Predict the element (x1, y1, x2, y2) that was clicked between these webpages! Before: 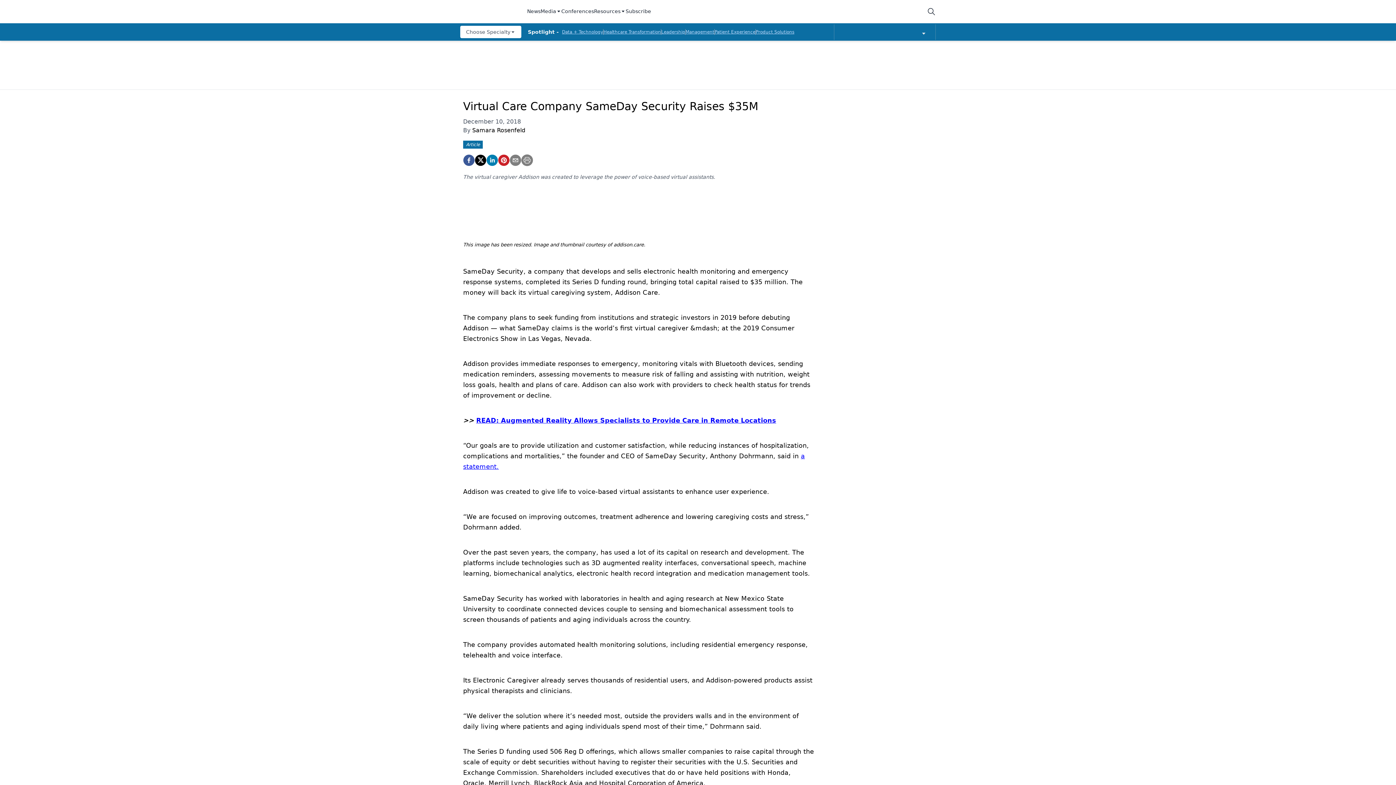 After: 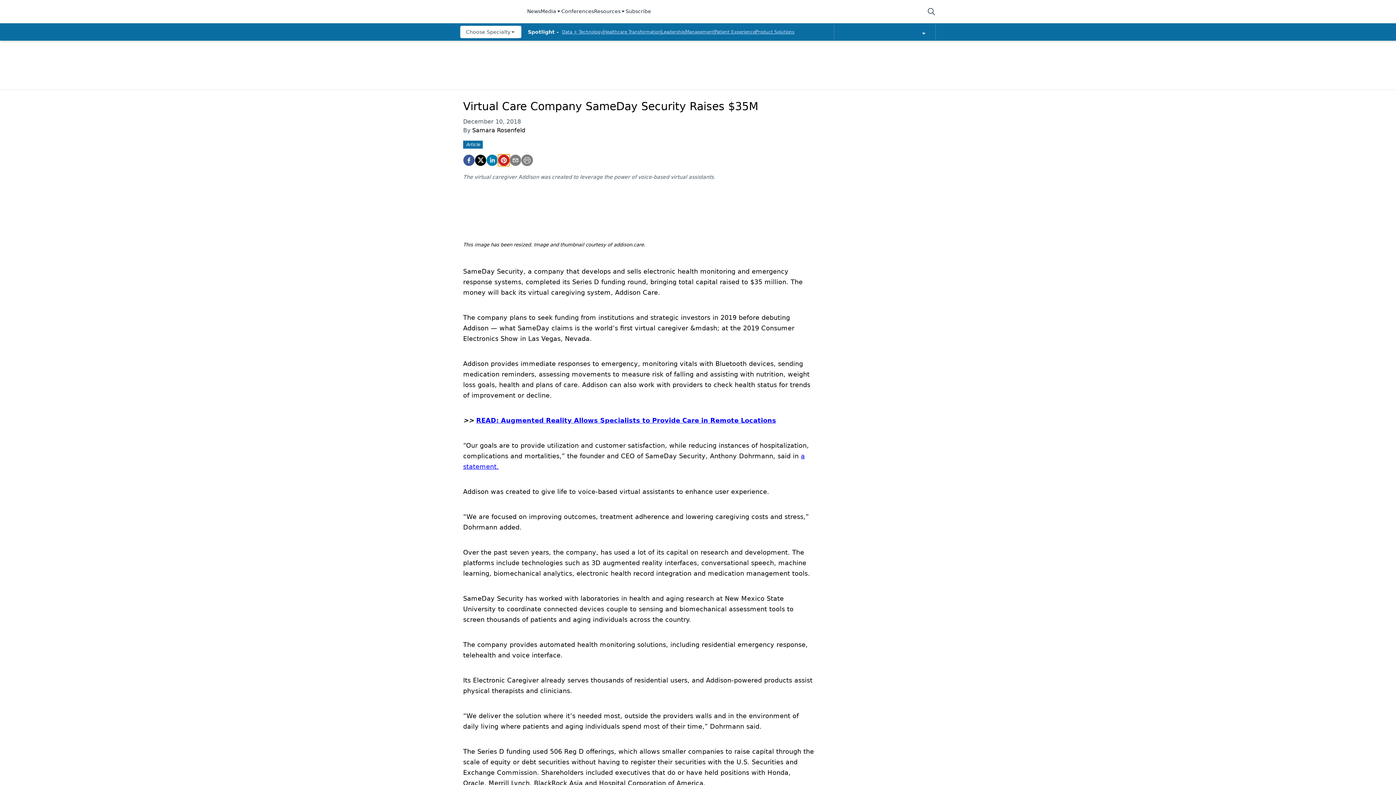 Action: label: pinterest bbox: (498, 154, 509, 166)